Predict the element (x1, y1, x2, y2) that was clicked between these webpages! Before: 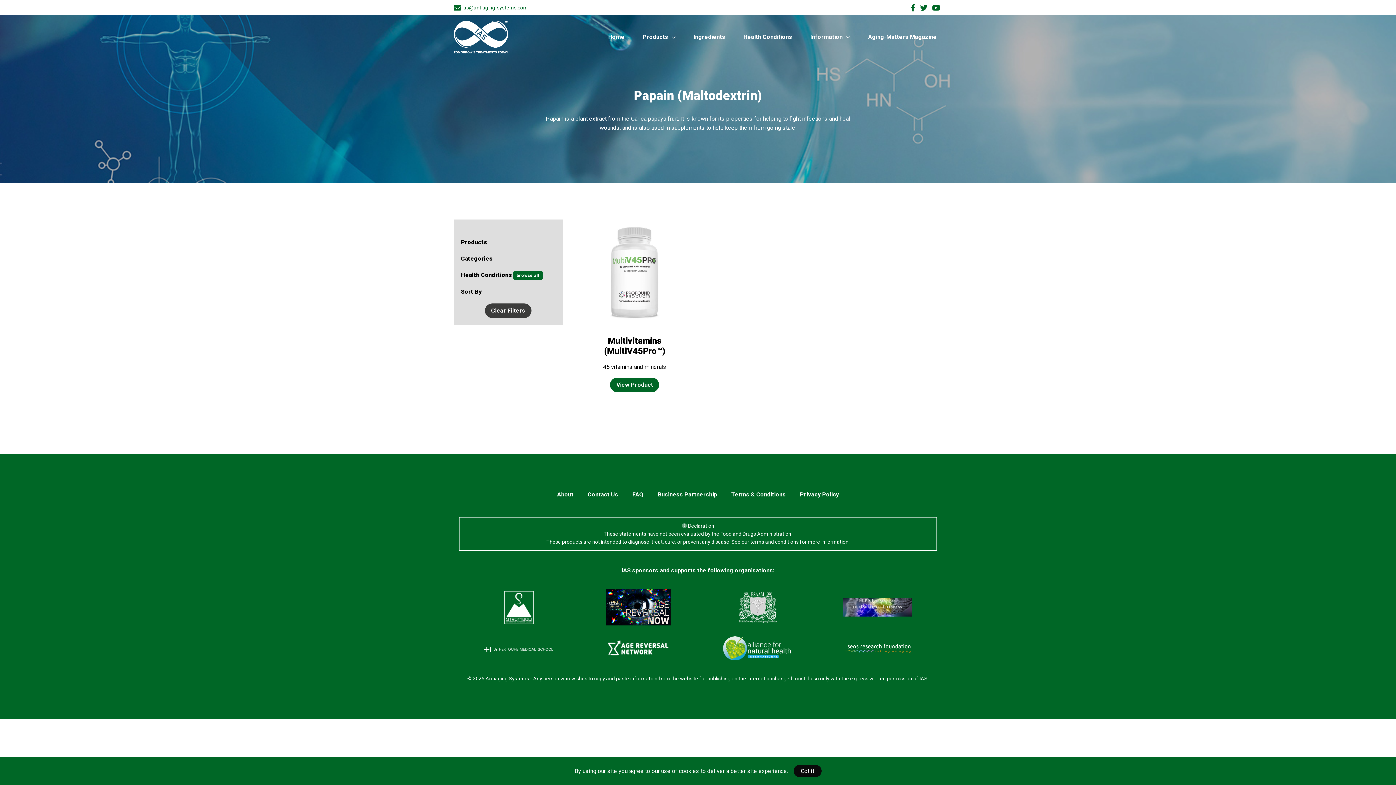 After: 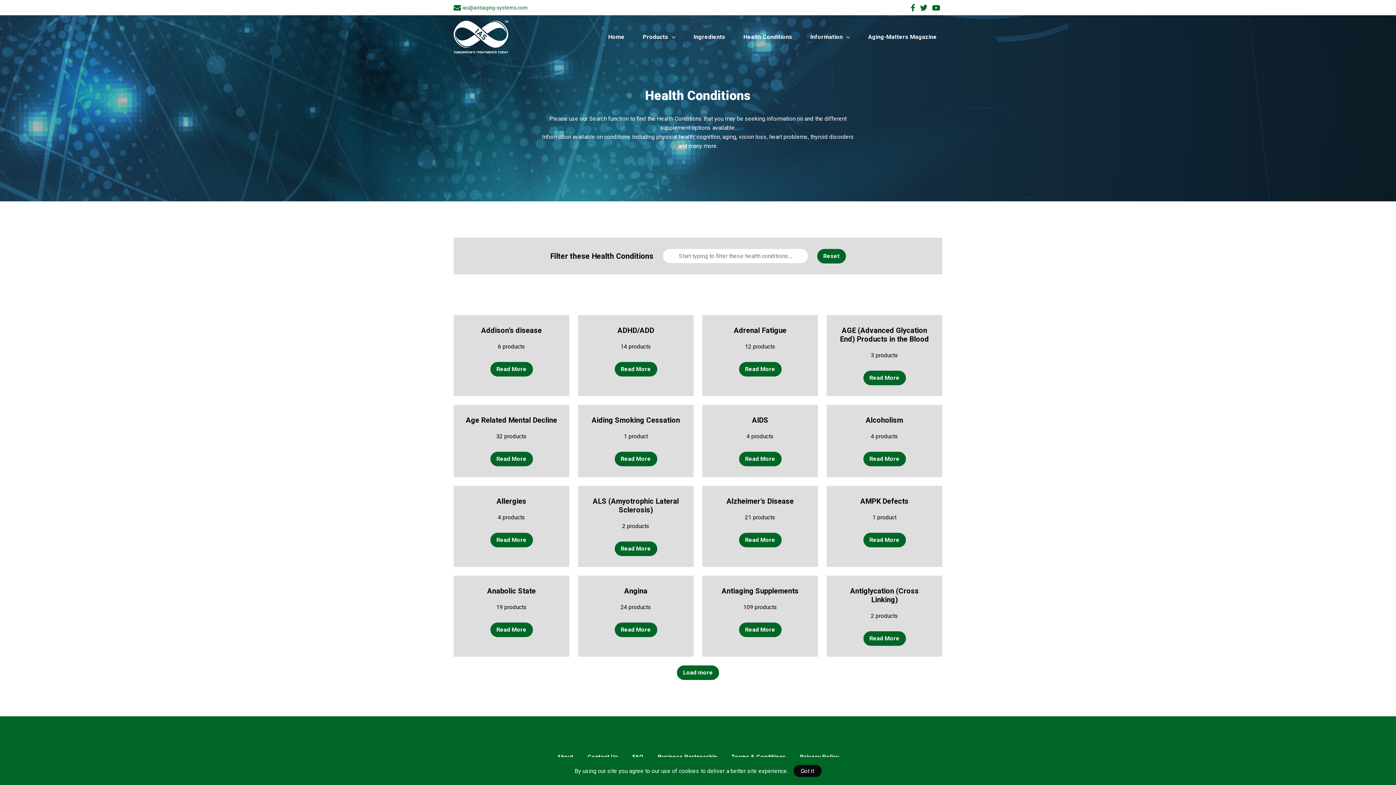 Action: bbox: (516, 272, 539, 279) label: browse all